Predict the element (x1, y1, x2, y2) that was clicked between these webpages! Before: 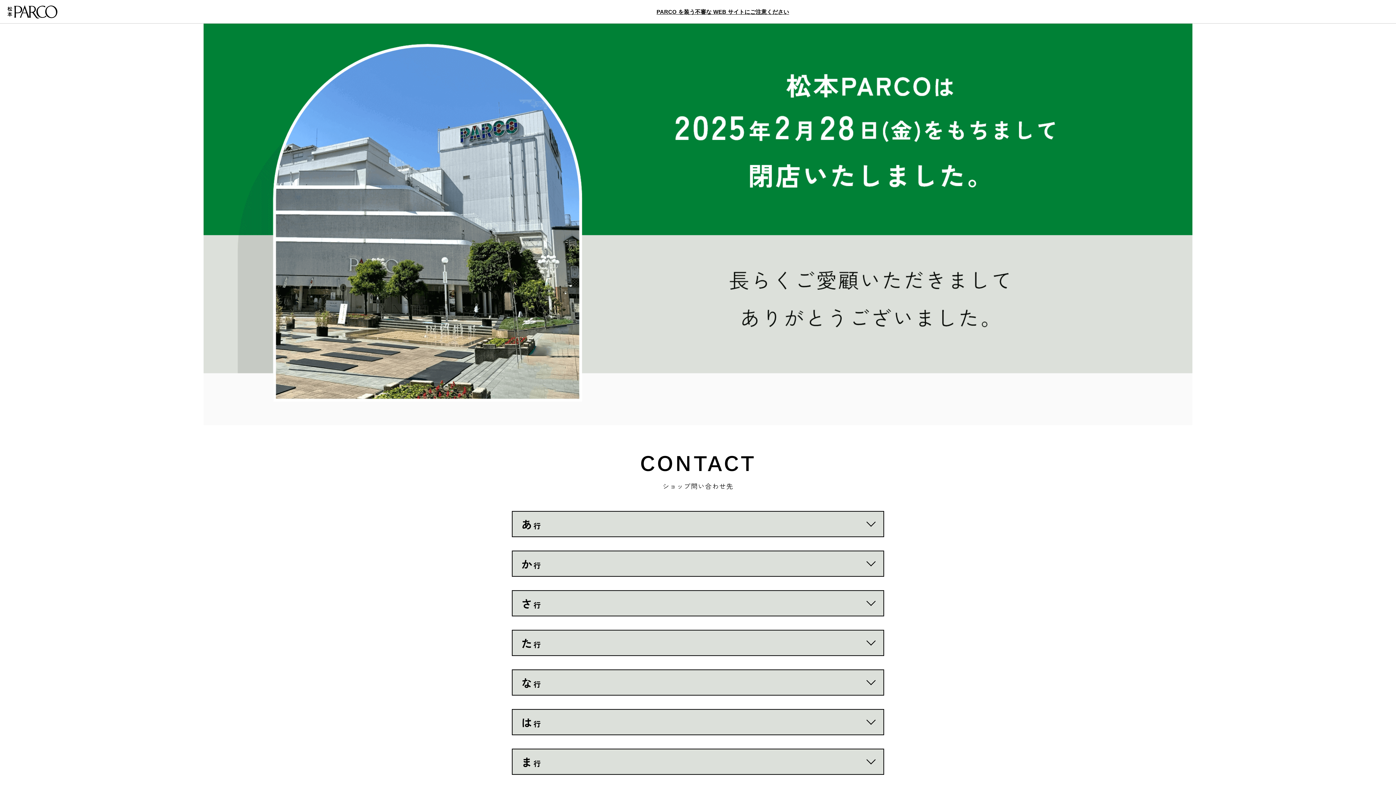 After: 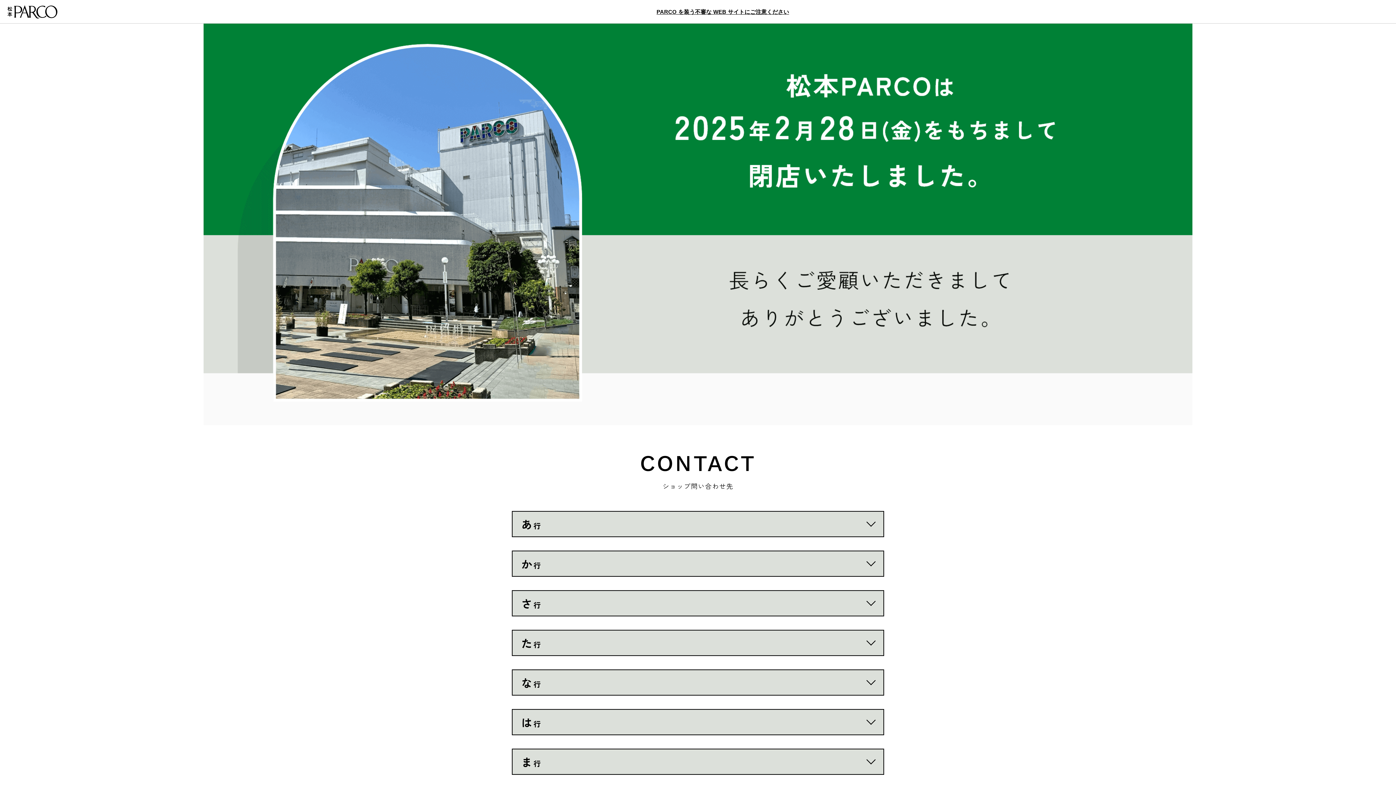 Action: bbox: (7, 5, 57, 18) label:  